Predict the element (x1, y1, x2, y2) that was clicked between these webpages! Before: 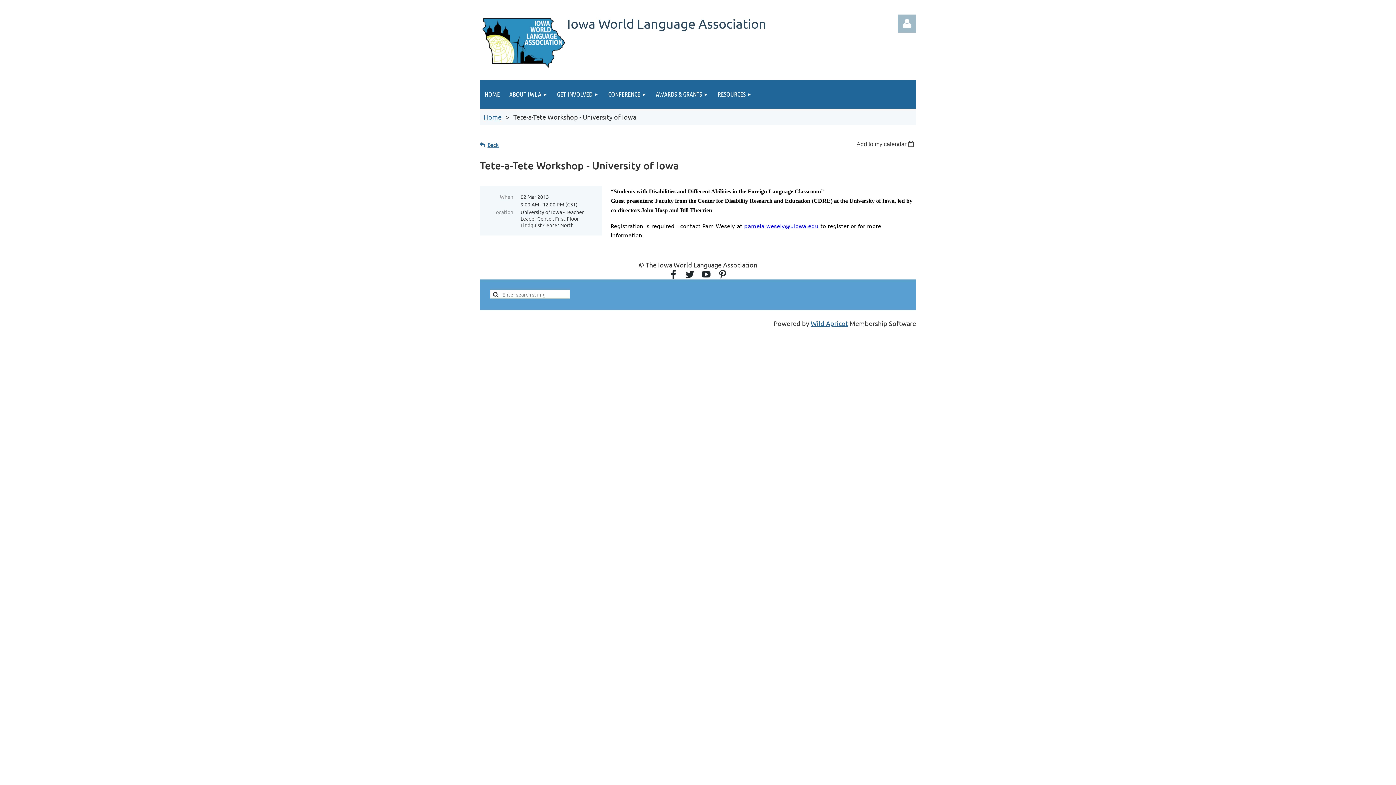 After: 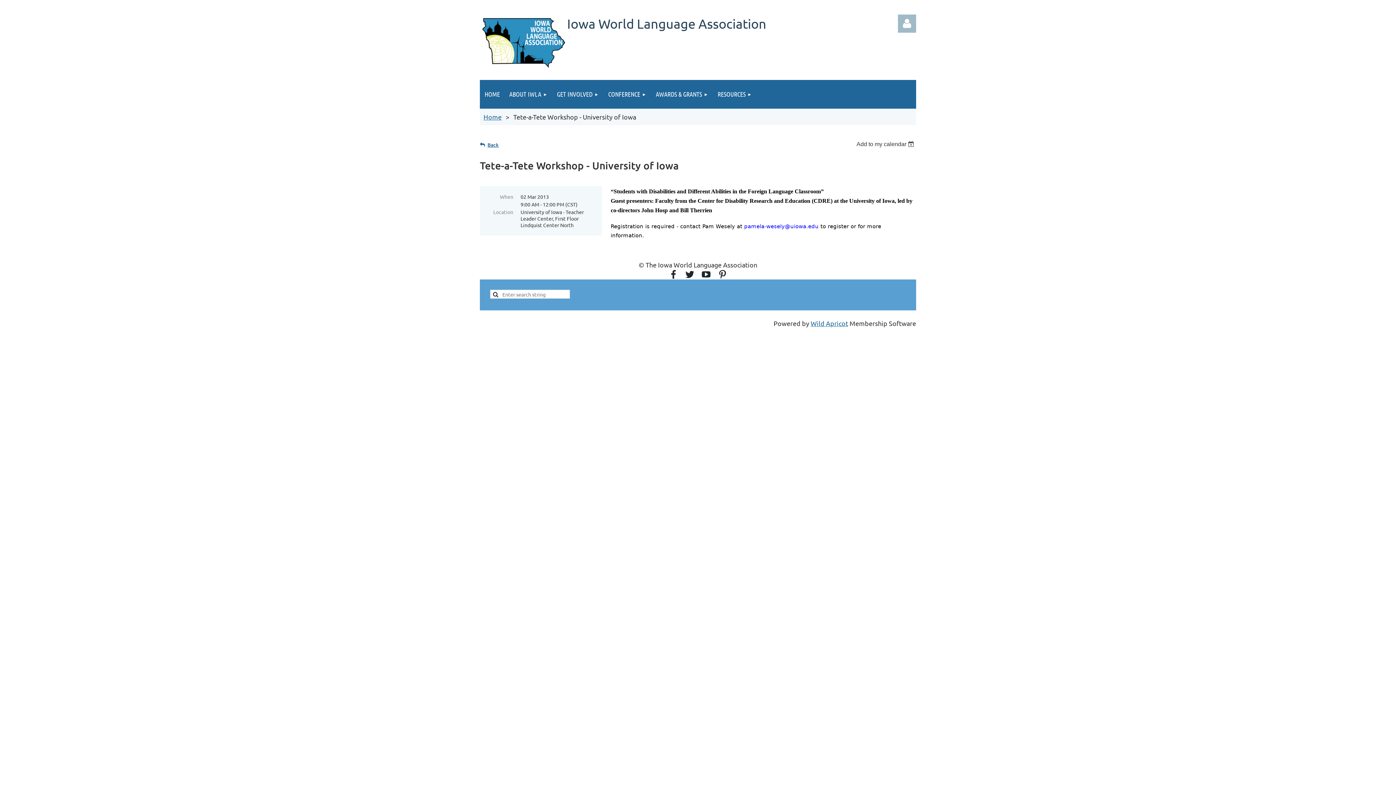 Action: label: pamela-wesely@uiowa.edu bbox: (744, 223, 818, 229)